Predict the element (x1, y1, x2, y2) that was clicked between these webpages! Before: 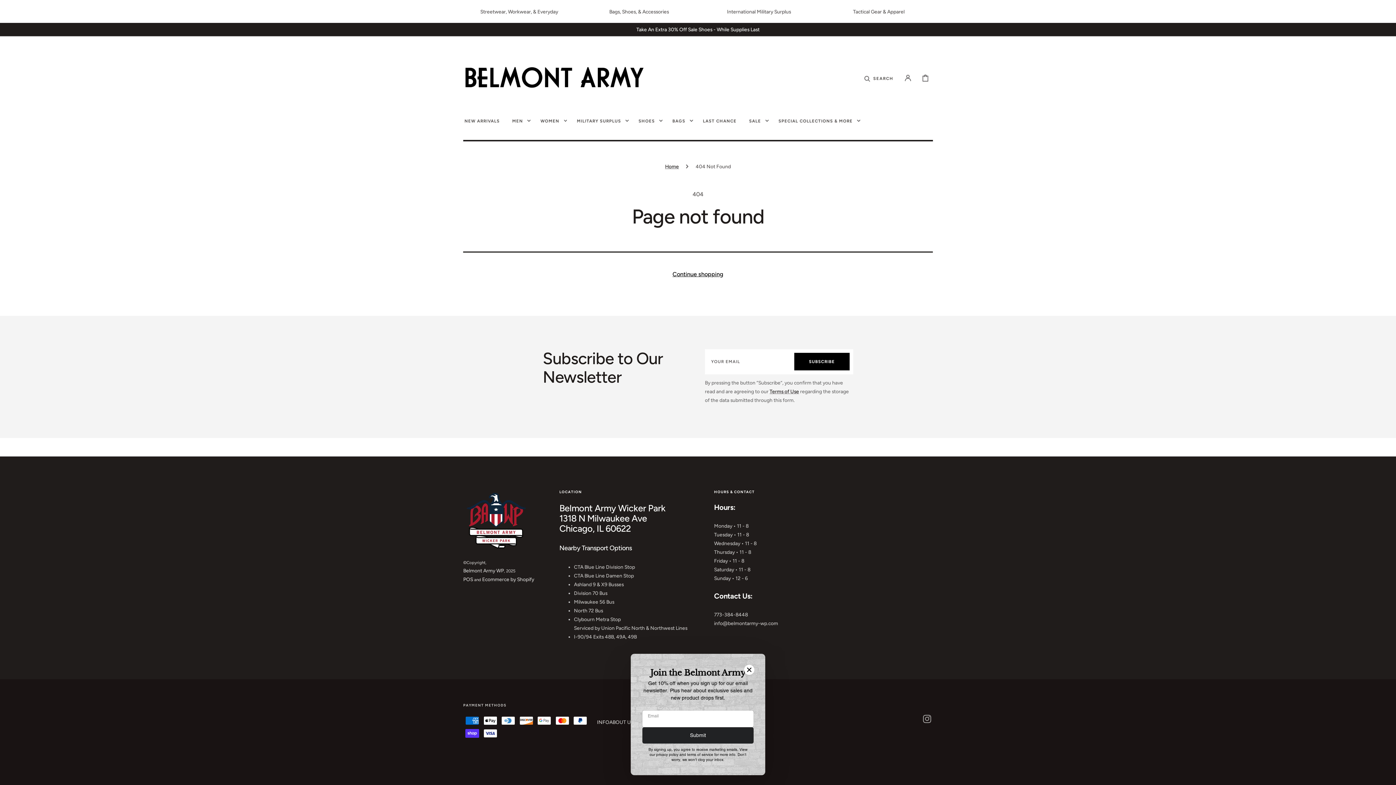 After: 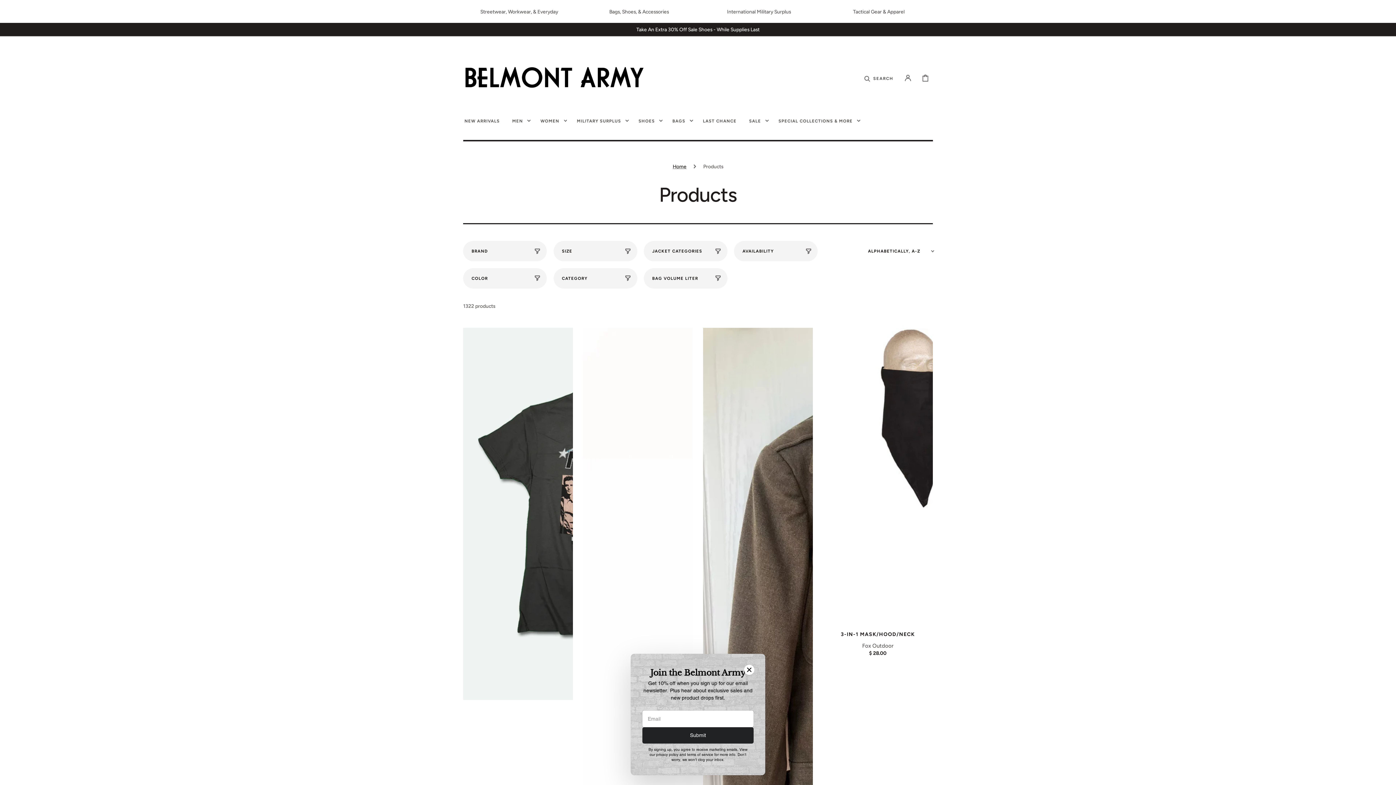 Action: bbox: (672, 269, 723, 279) label: Continue shopping